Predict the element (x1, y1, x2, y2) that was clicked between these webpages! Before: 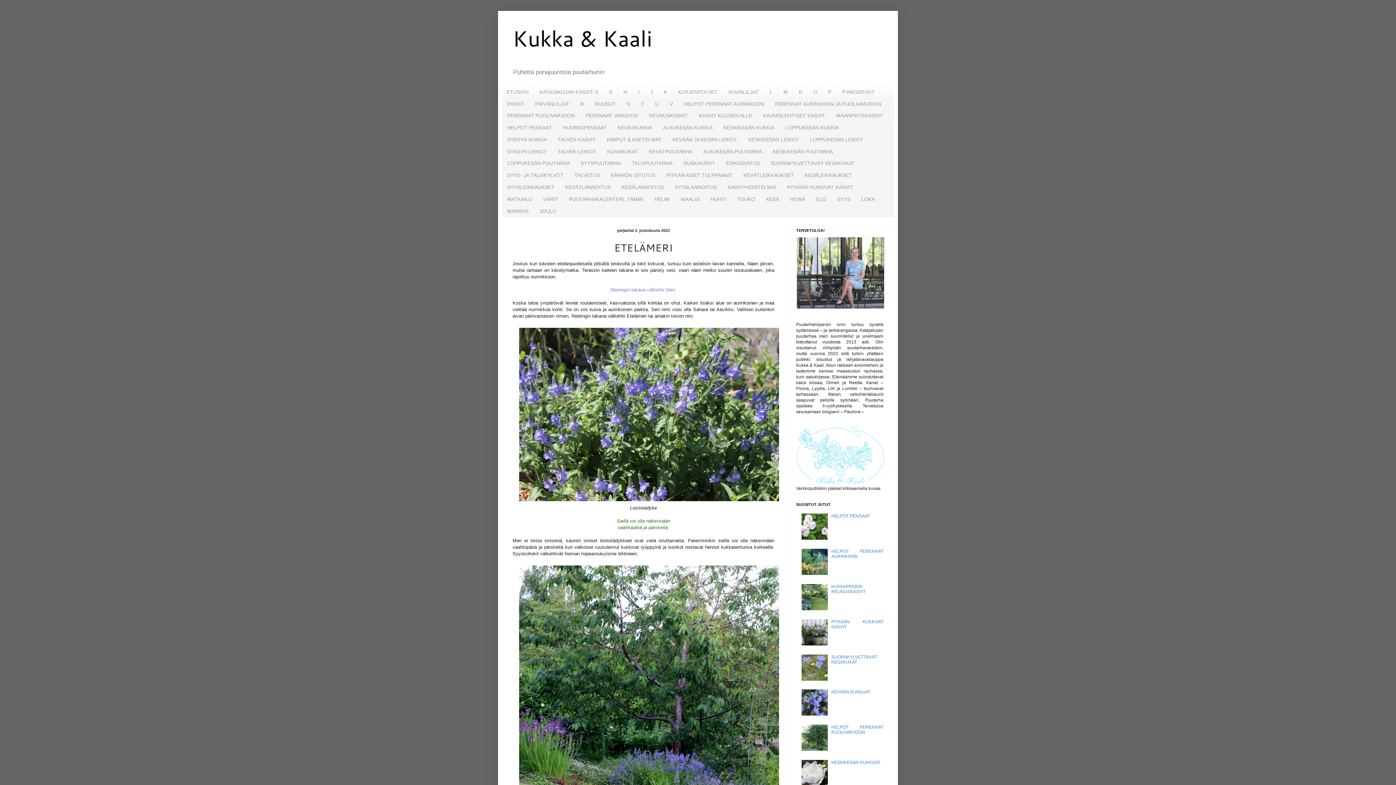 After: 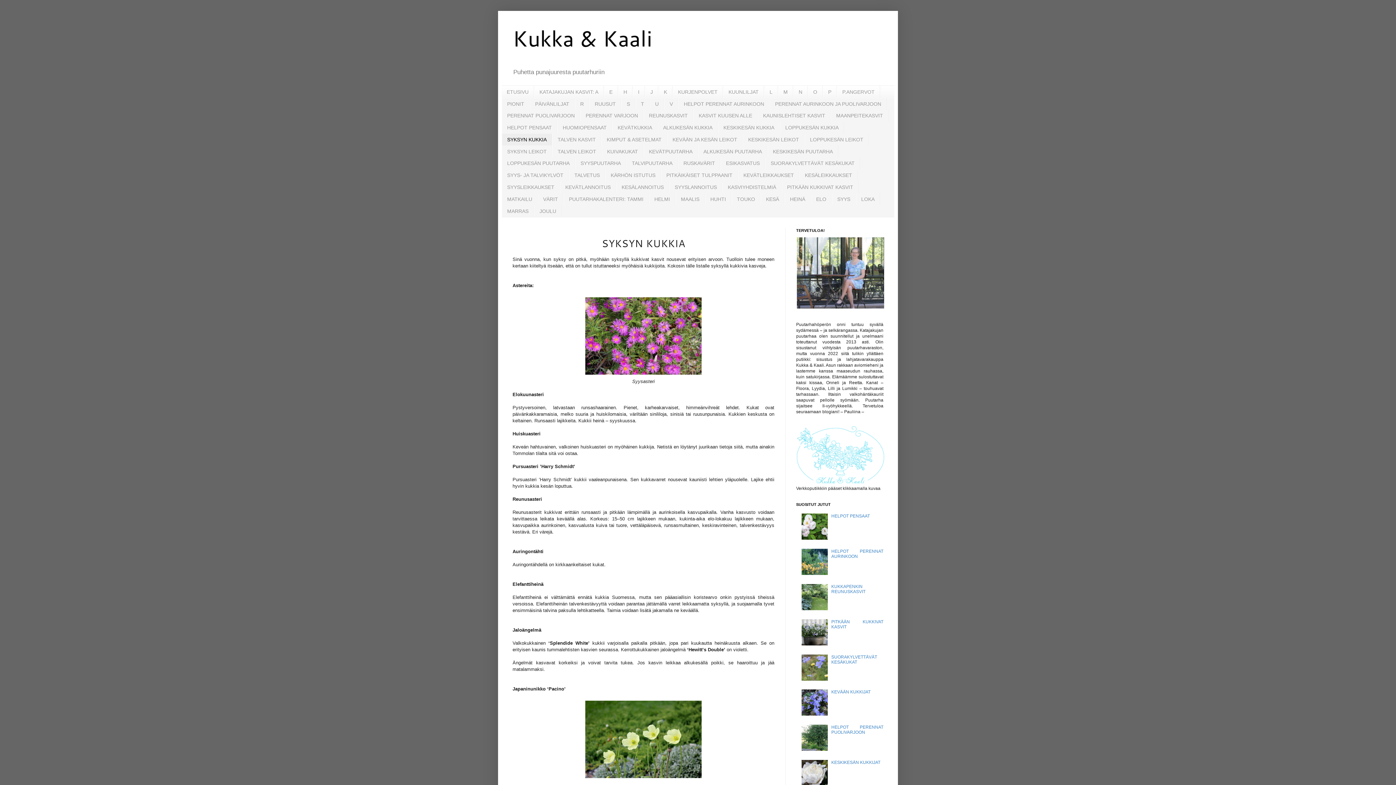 Action: label: SYKSYN KUKKIA bbox: (501, 133, 552, 145)